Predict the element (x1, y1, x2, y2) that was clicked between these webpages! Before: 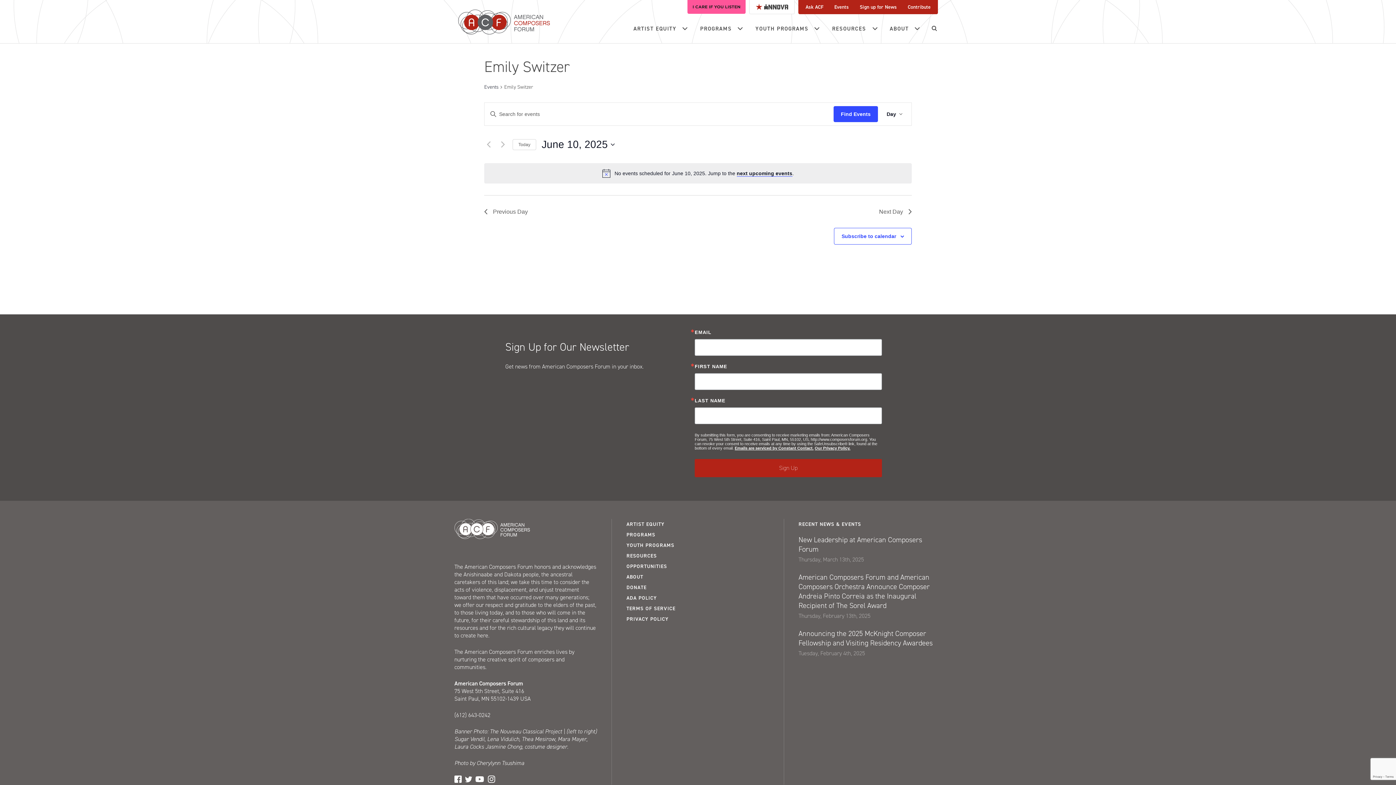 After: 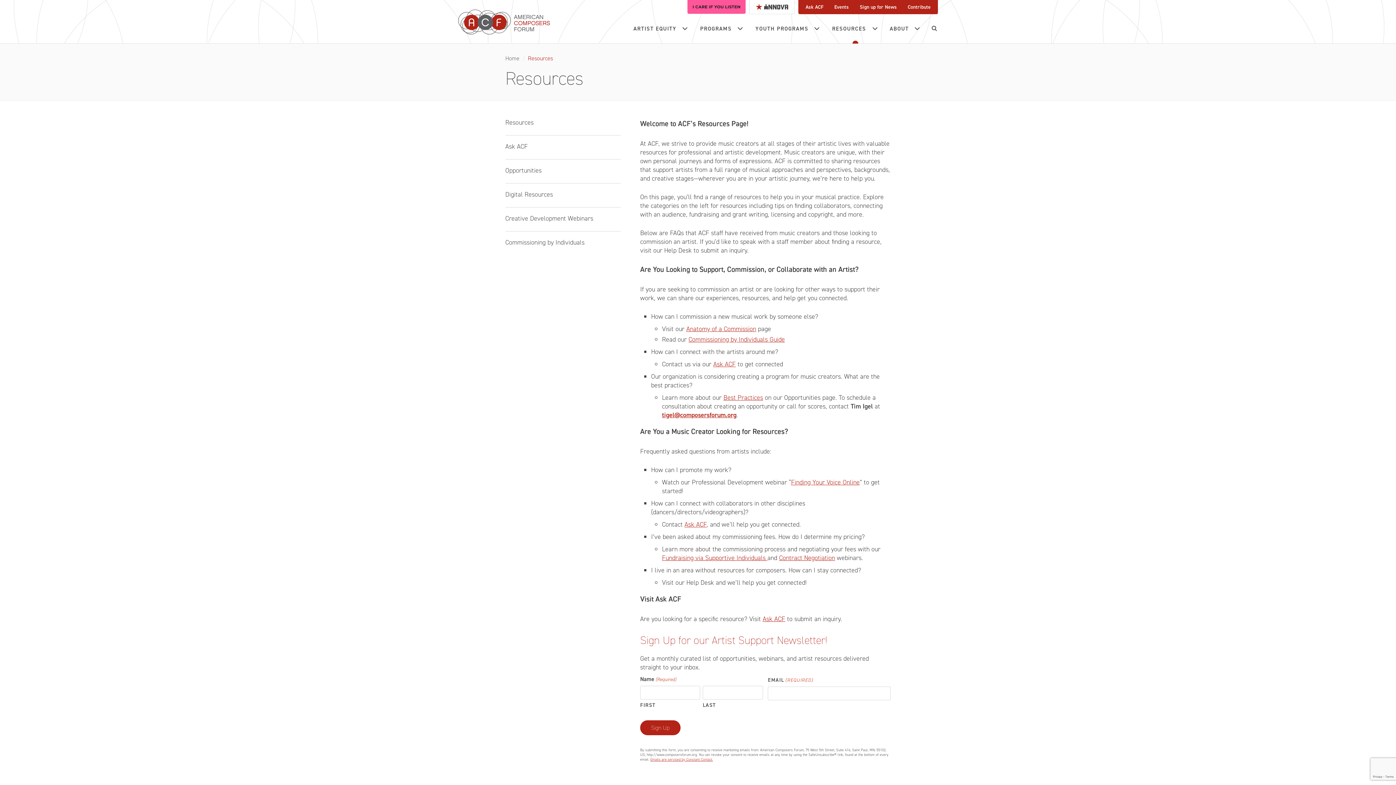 Action: bbox: (826, 14, 884, 43) label: RESOURCES